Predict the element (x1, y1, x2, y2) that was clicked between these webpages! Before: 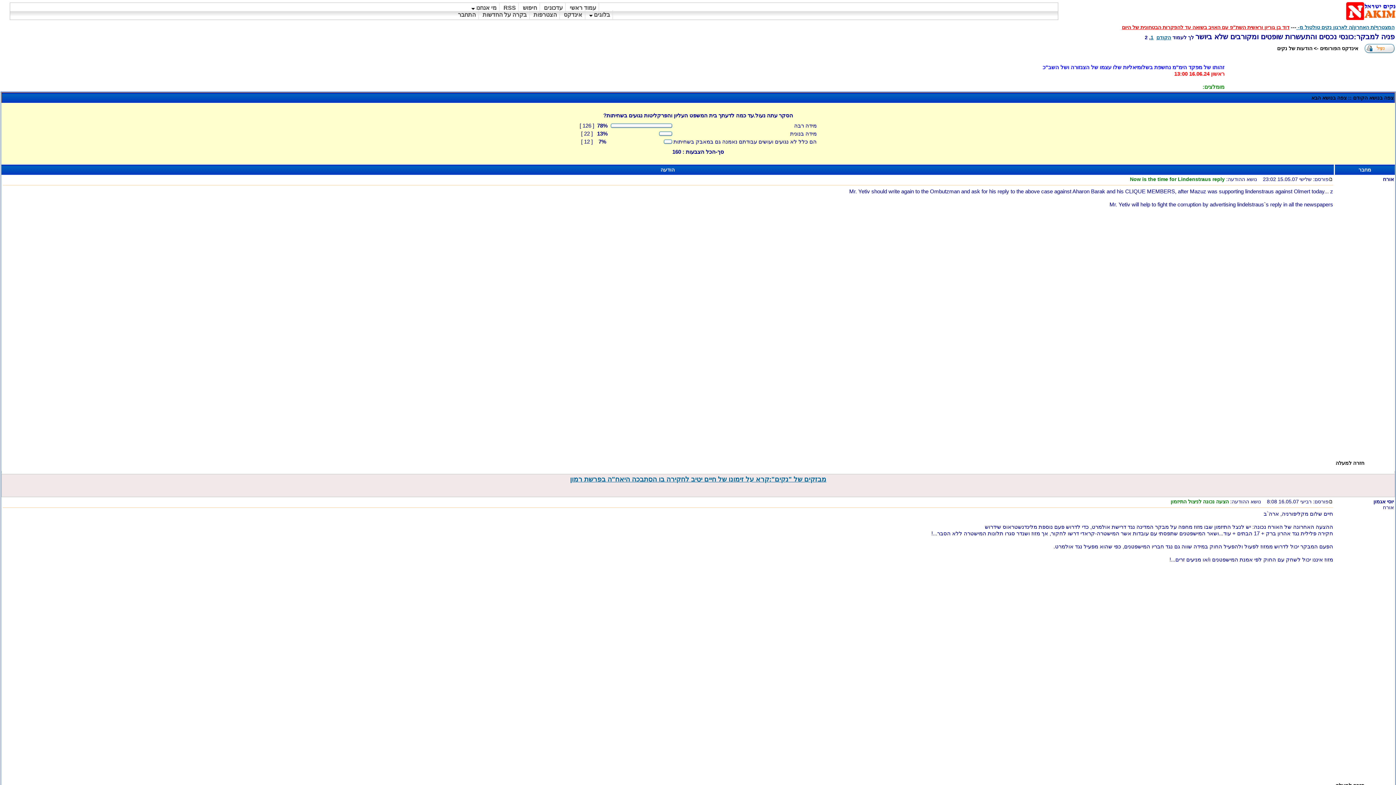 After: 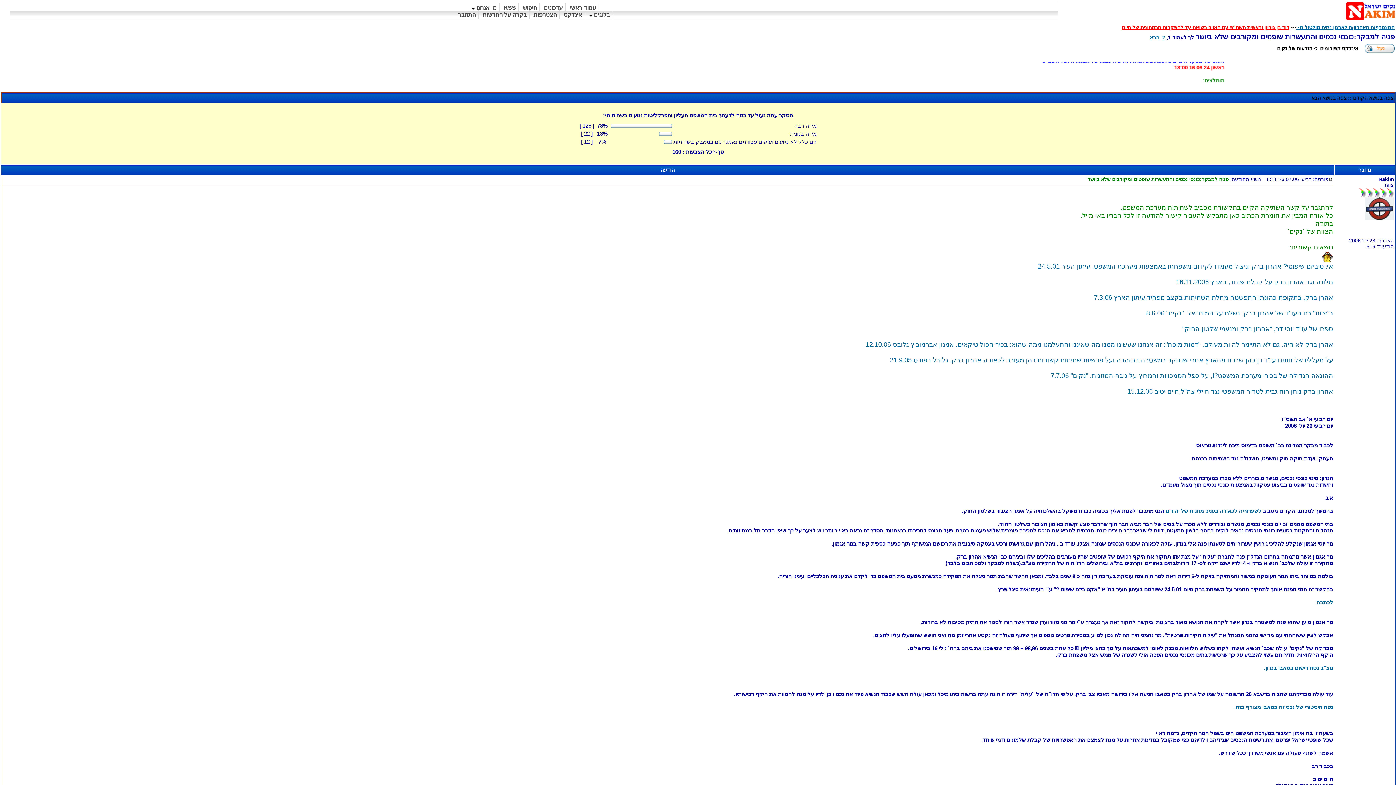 Action: label: הקודם bbox: (1156, 34, 1171, 40)